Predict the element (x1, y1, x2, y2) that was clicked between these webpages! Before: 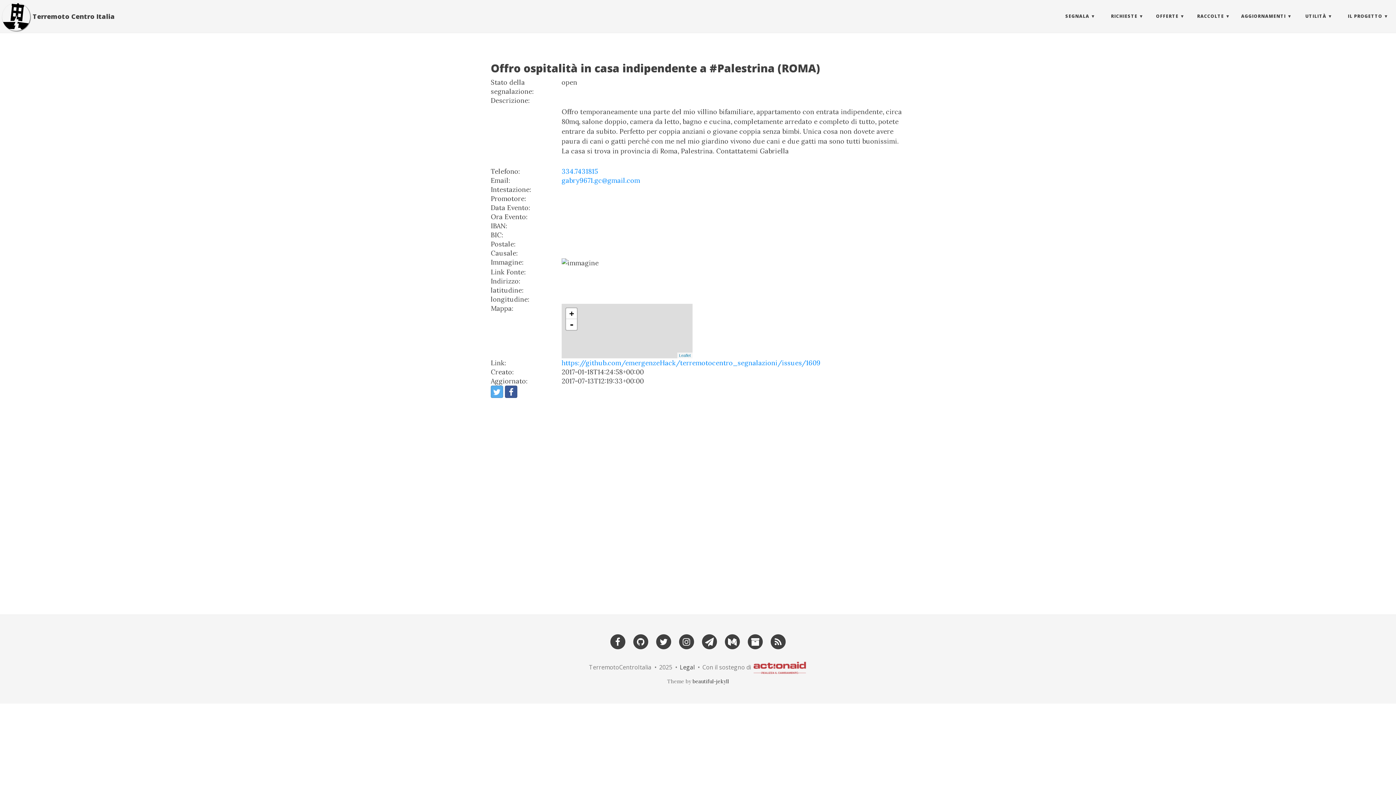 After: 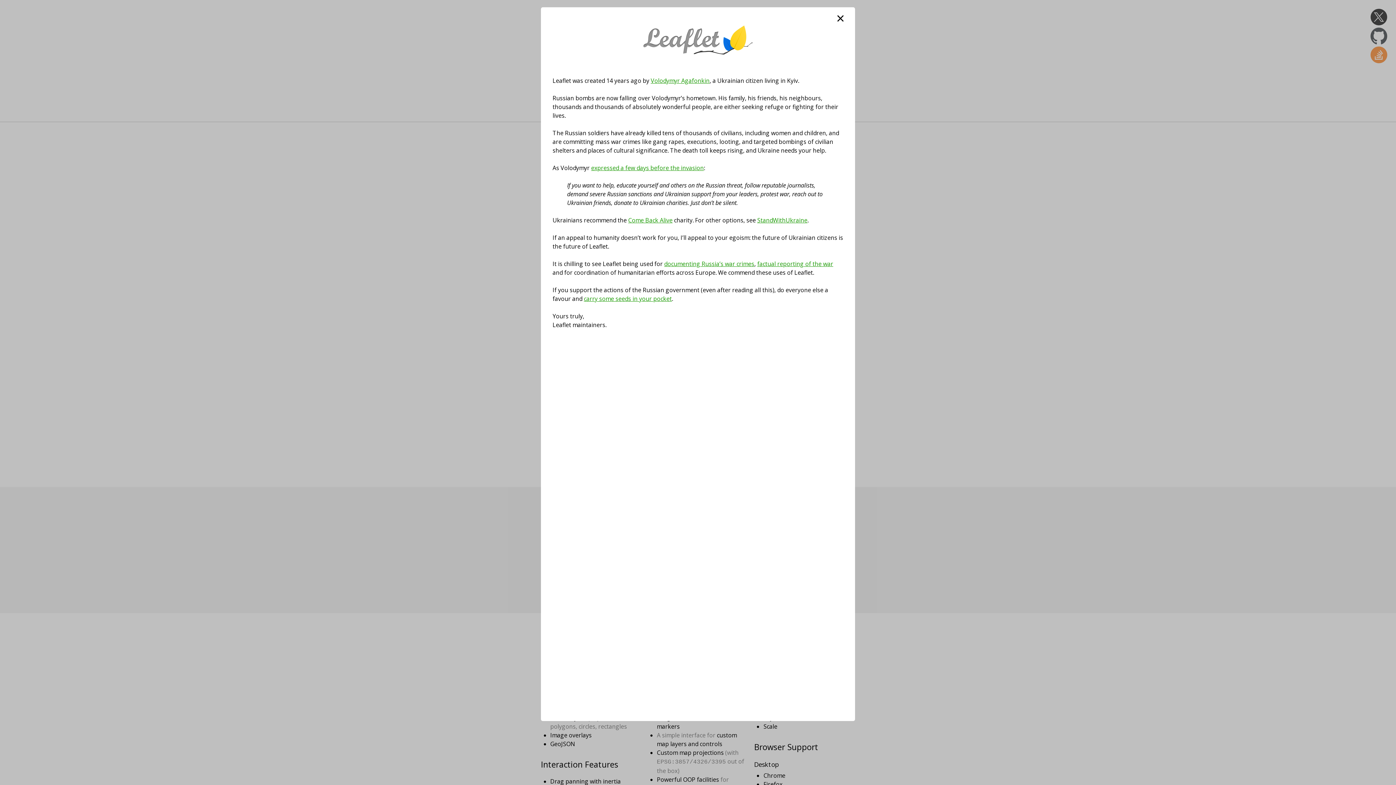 Action: label: Leaflet bbox: (679, 353, 690, 357)